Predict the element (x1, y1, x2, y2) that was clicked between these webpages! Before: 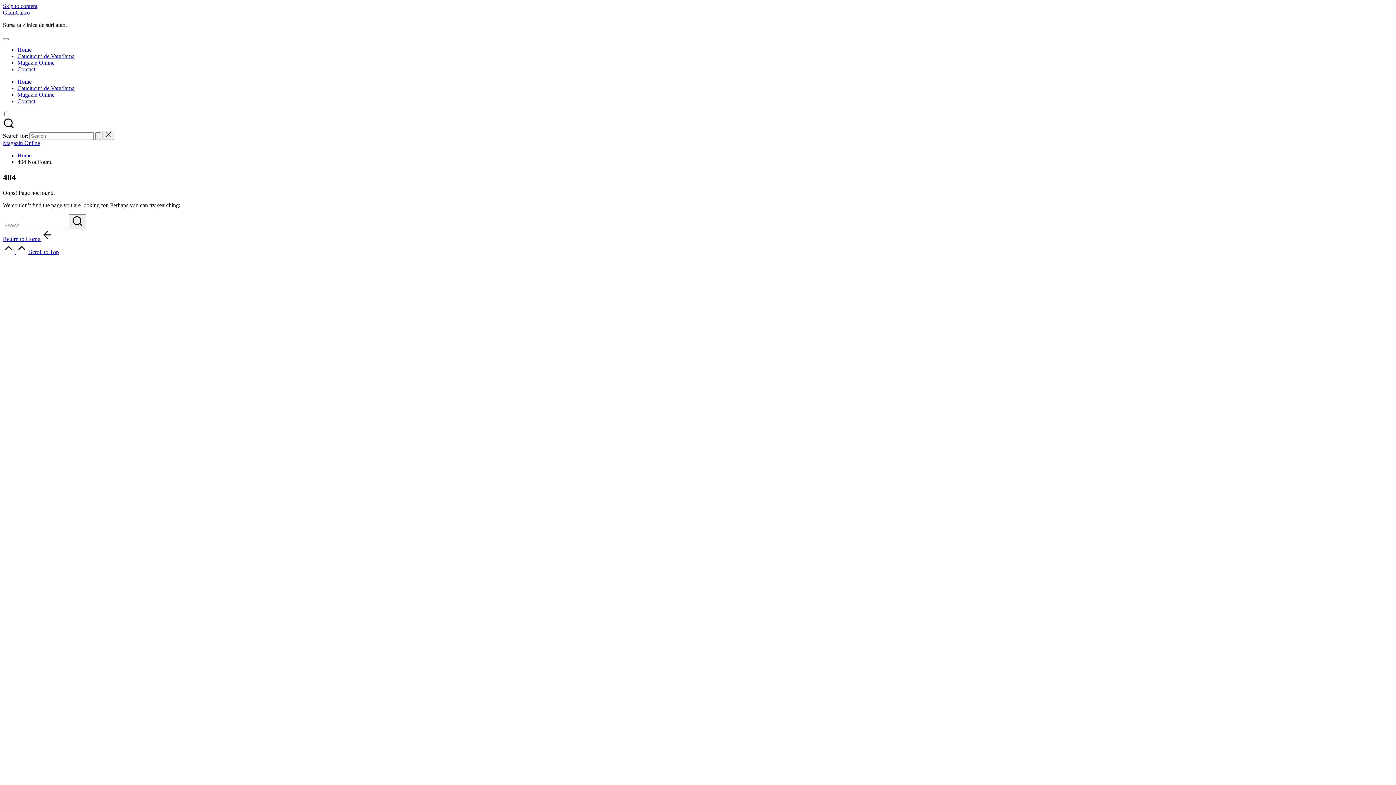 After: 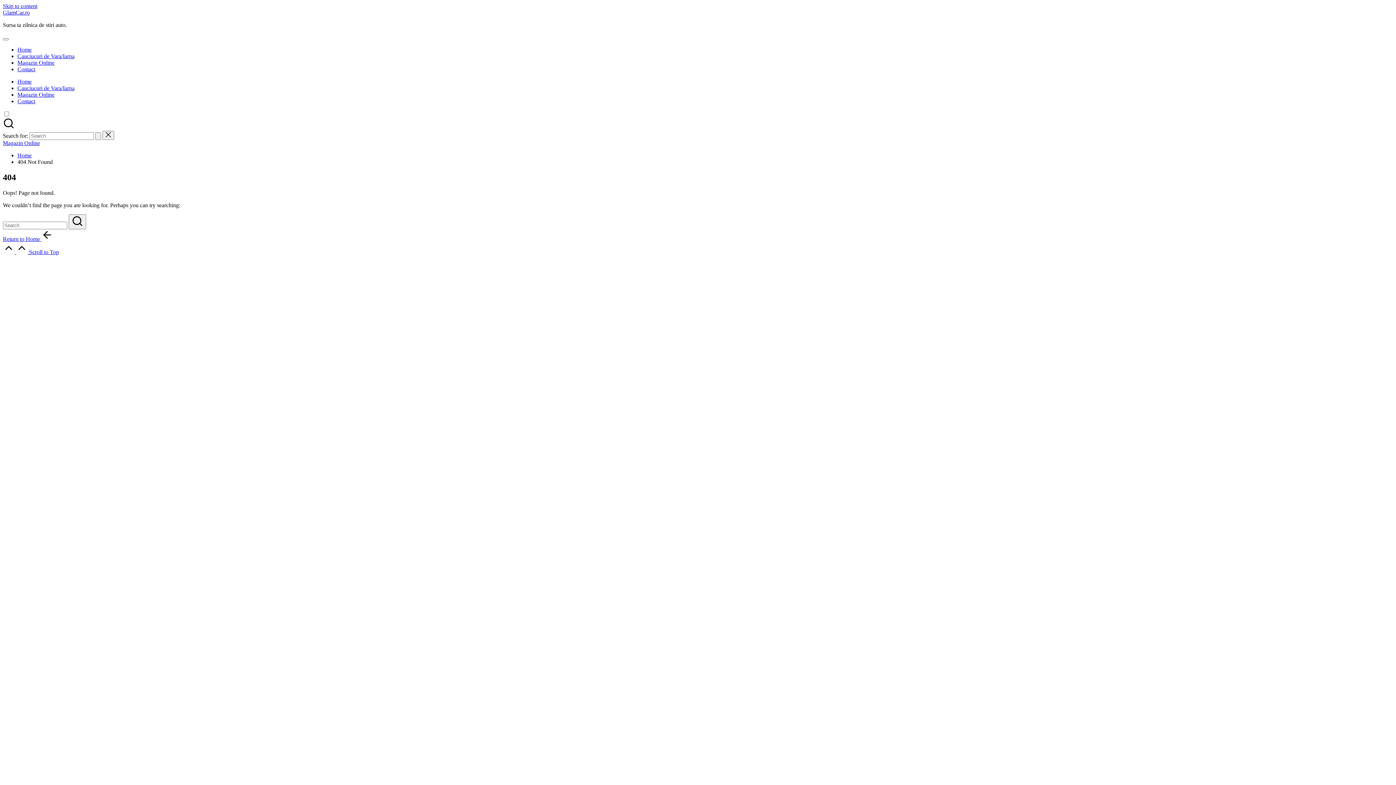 Action: bbox: (2, 124, 14, 130)